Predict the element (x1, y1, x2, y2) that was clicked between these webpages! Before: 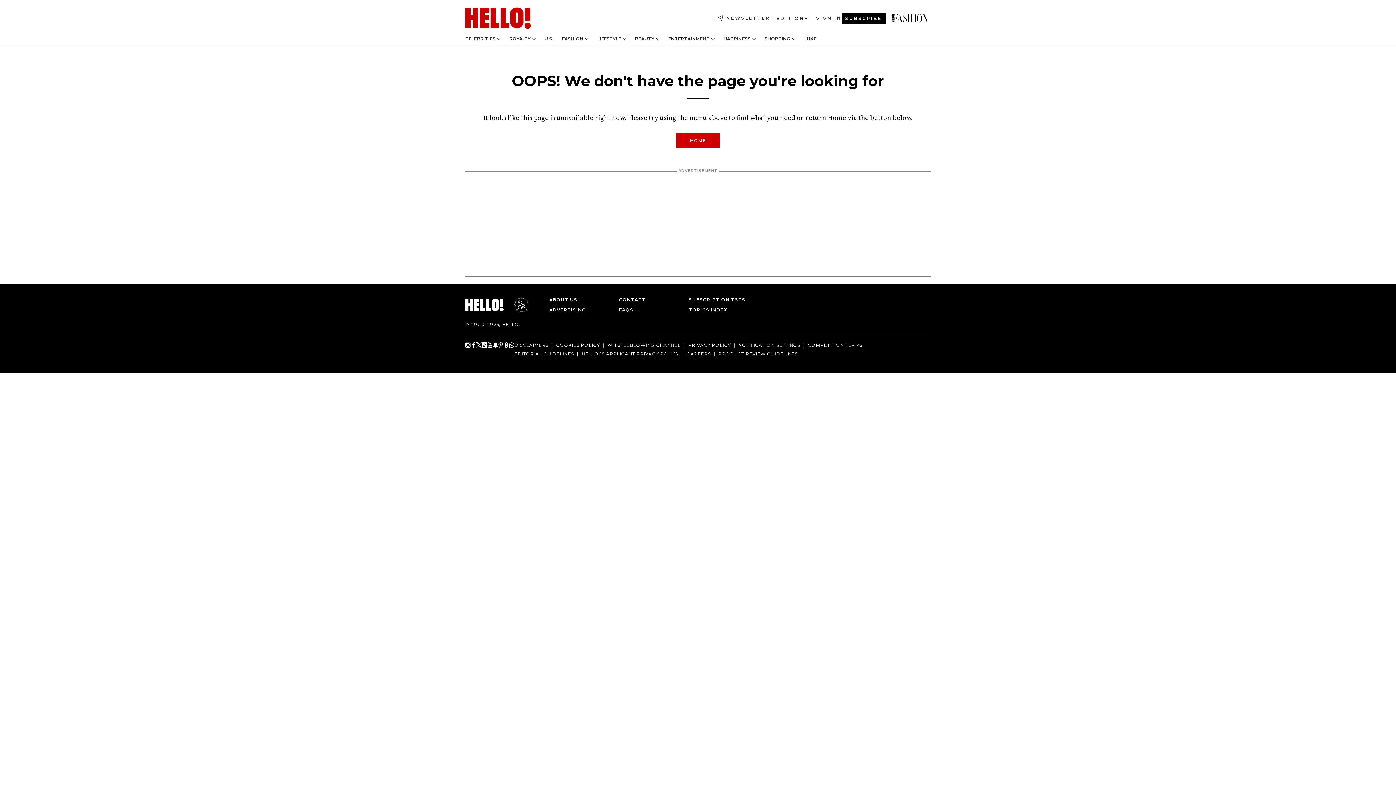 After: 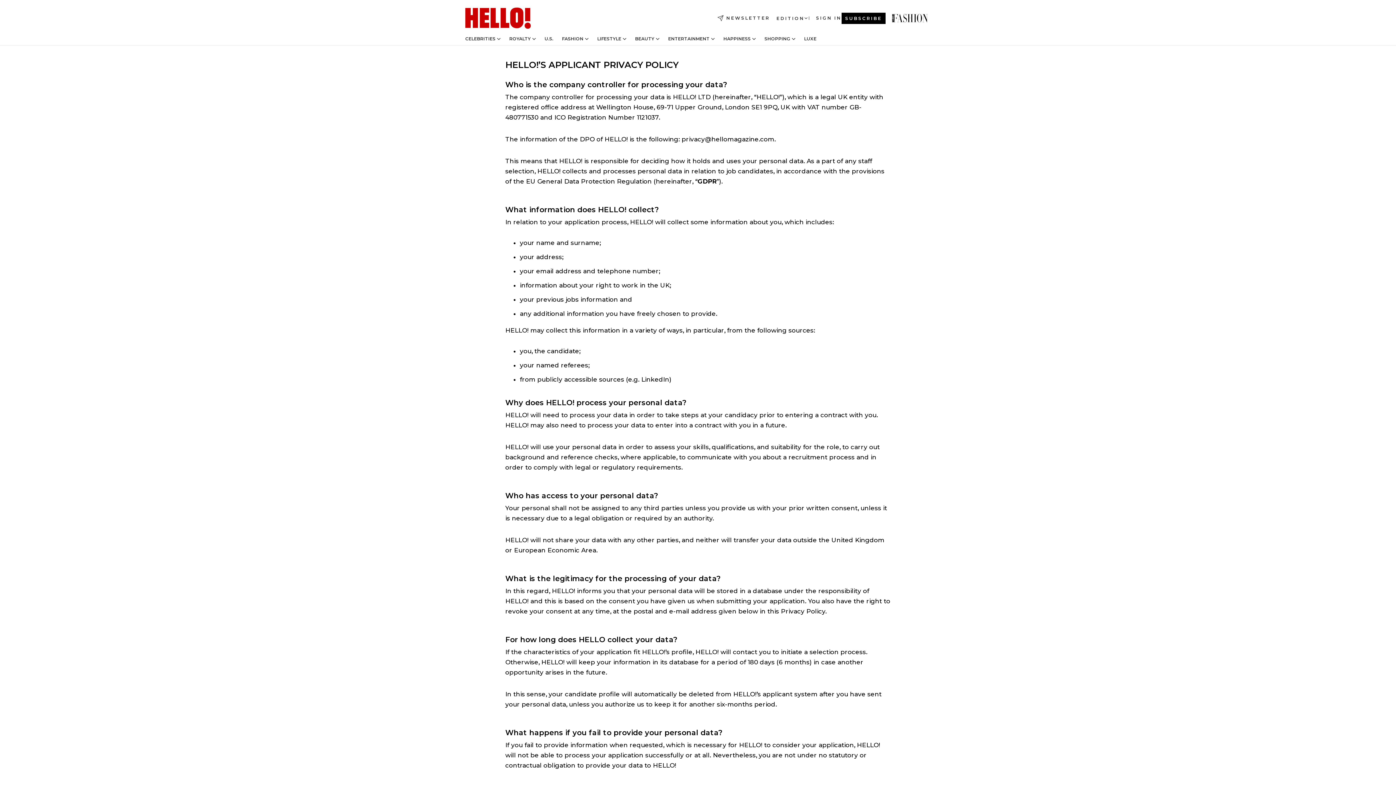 Action: label: HELLO!’S APPLICANT PRIVACY POLICY bbox: (581, 351, 679, 357)